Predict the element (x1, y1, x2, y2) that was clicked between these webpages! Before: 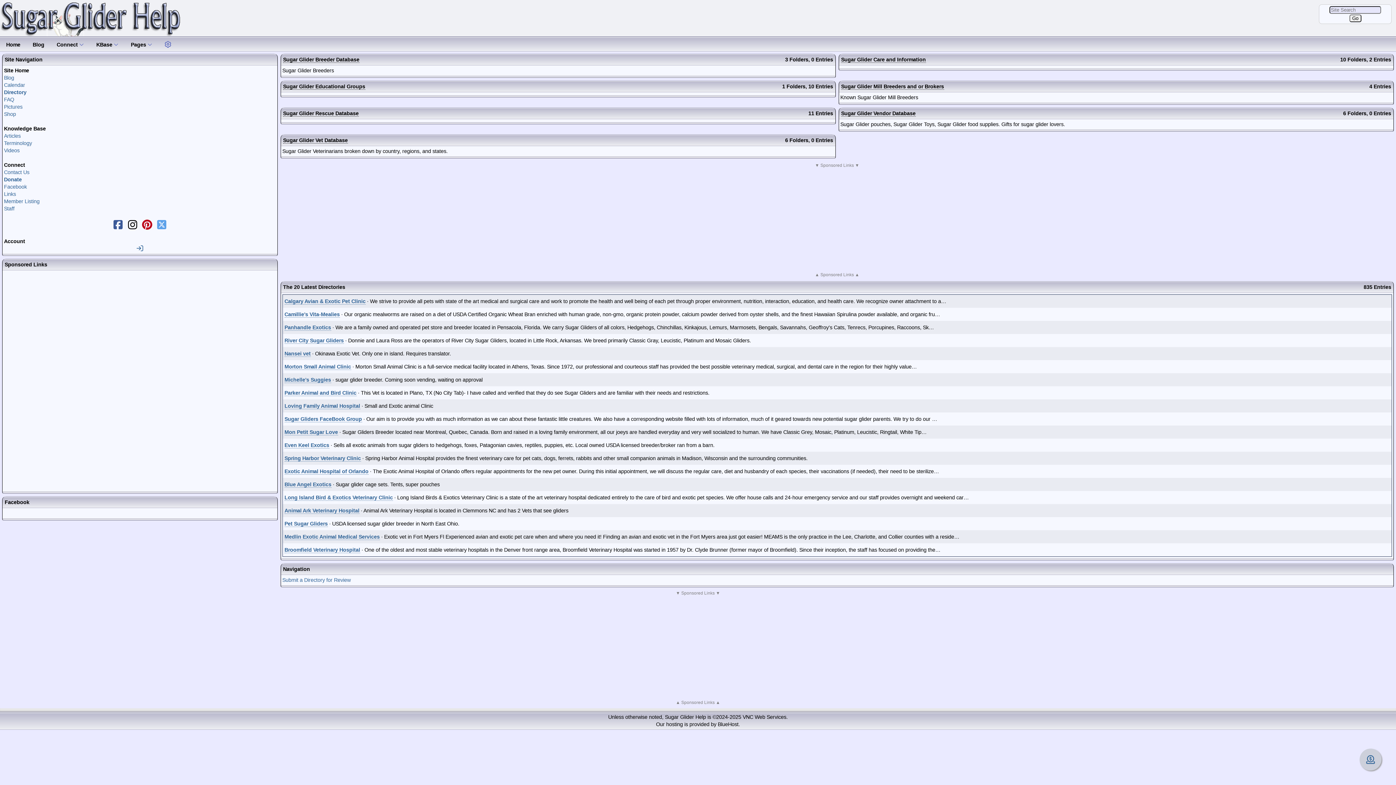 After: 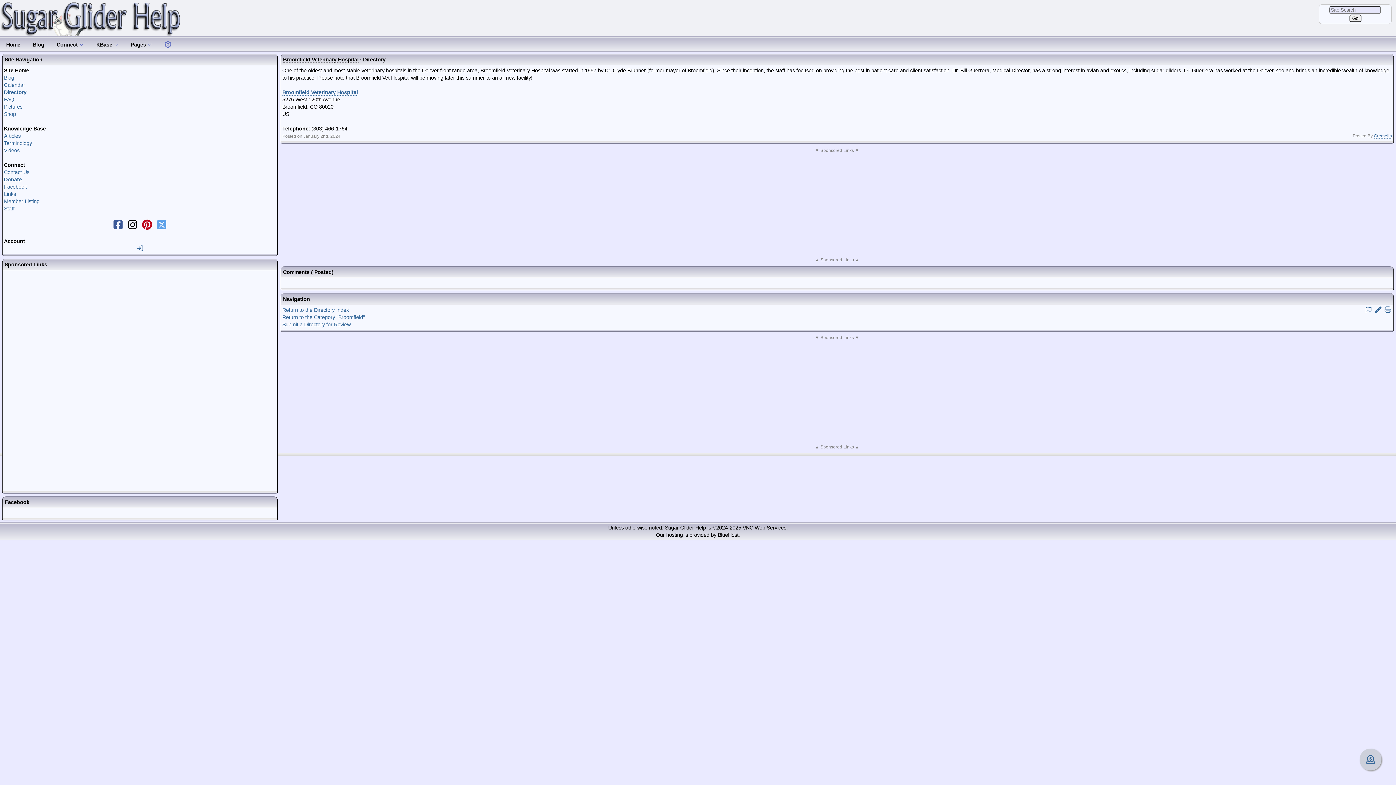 Action: label: Broomfield Veterinary Hospital bbox: (284, 547, 360, 553)